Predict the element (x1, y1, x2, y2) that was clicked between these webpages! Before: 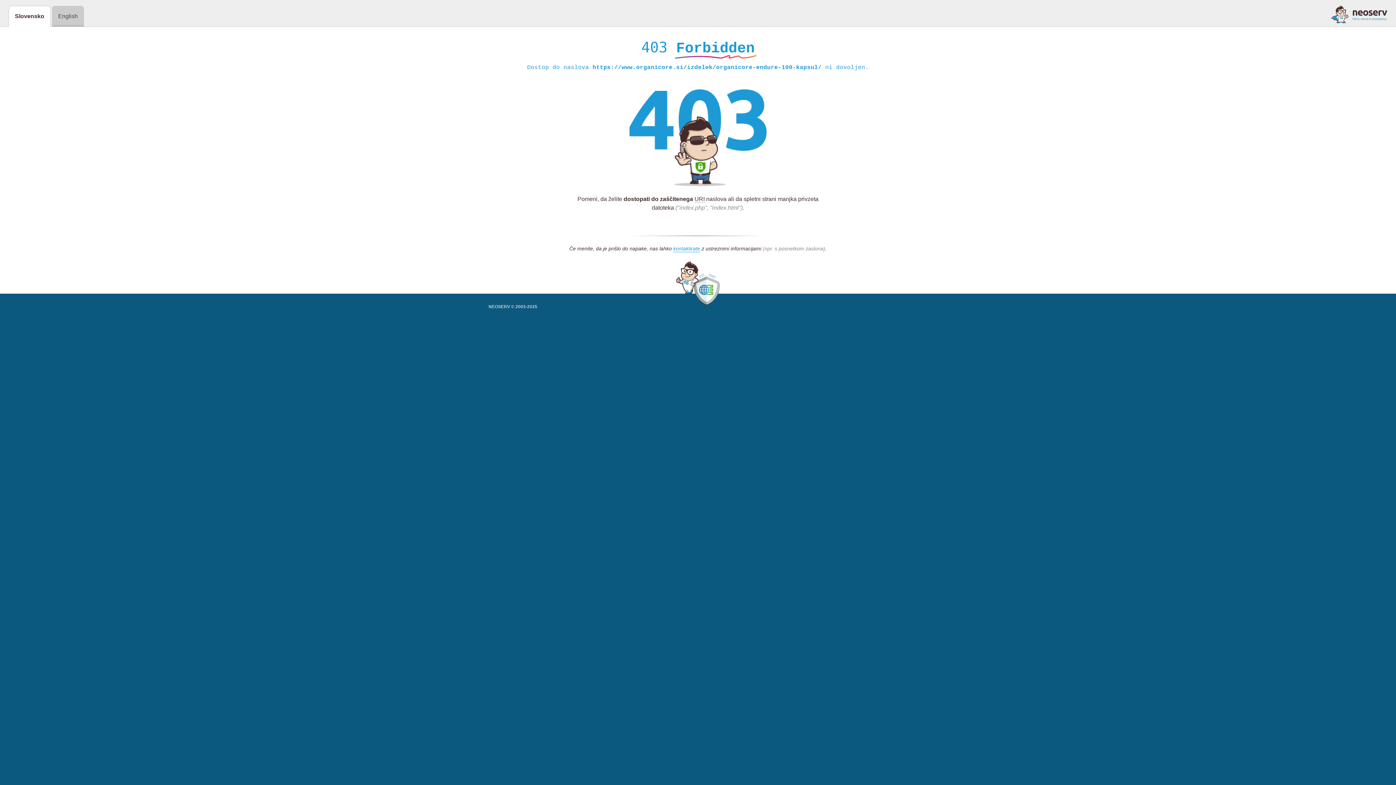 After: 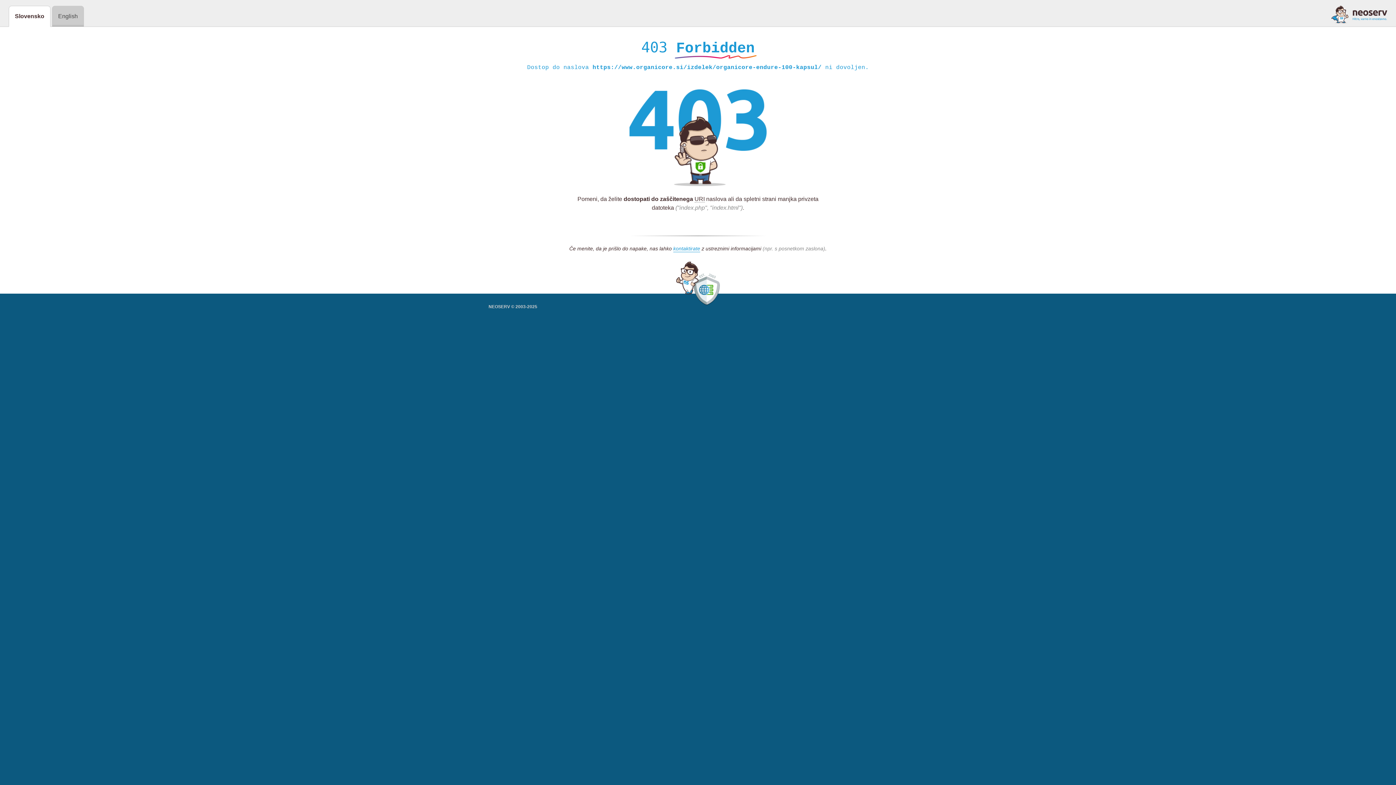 Action: bbox: (1331, 5, 1387, 23)